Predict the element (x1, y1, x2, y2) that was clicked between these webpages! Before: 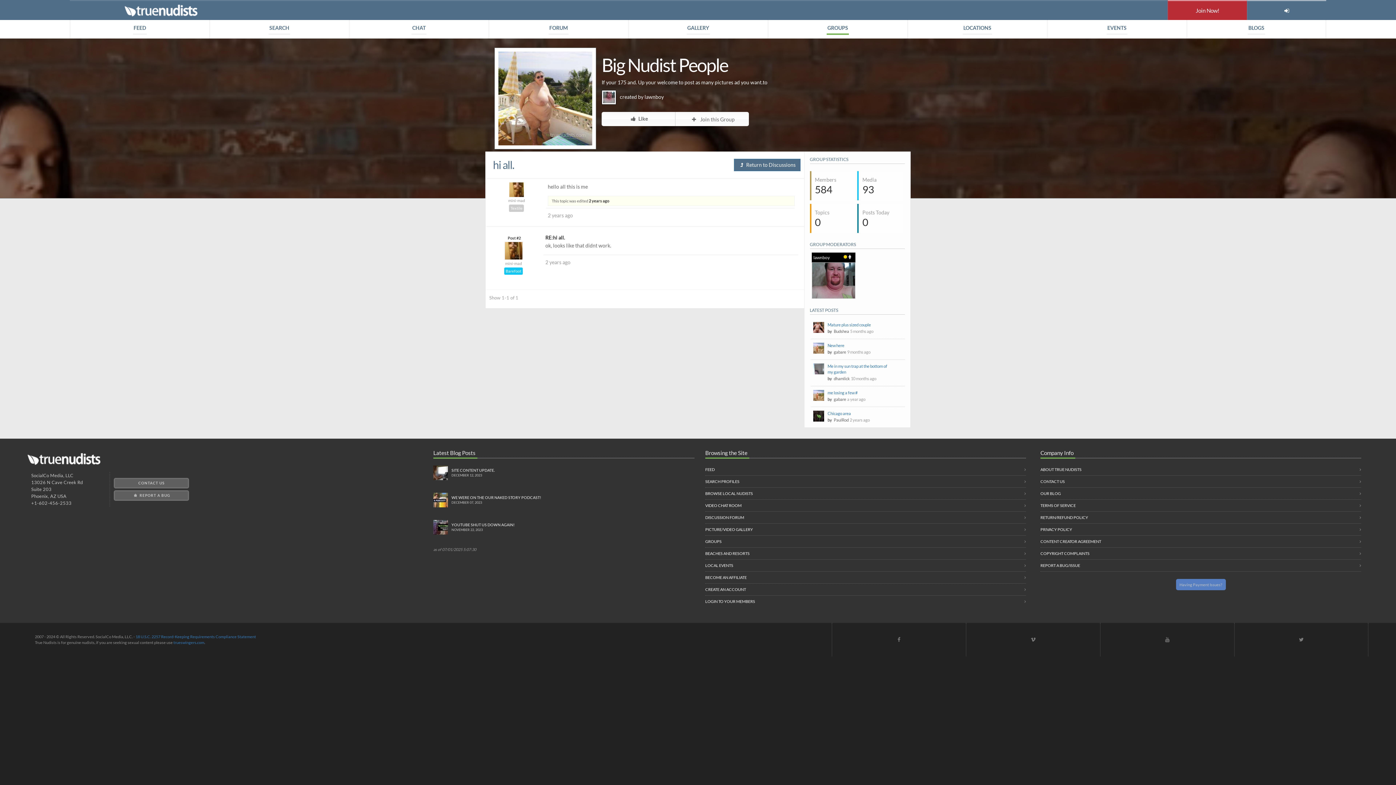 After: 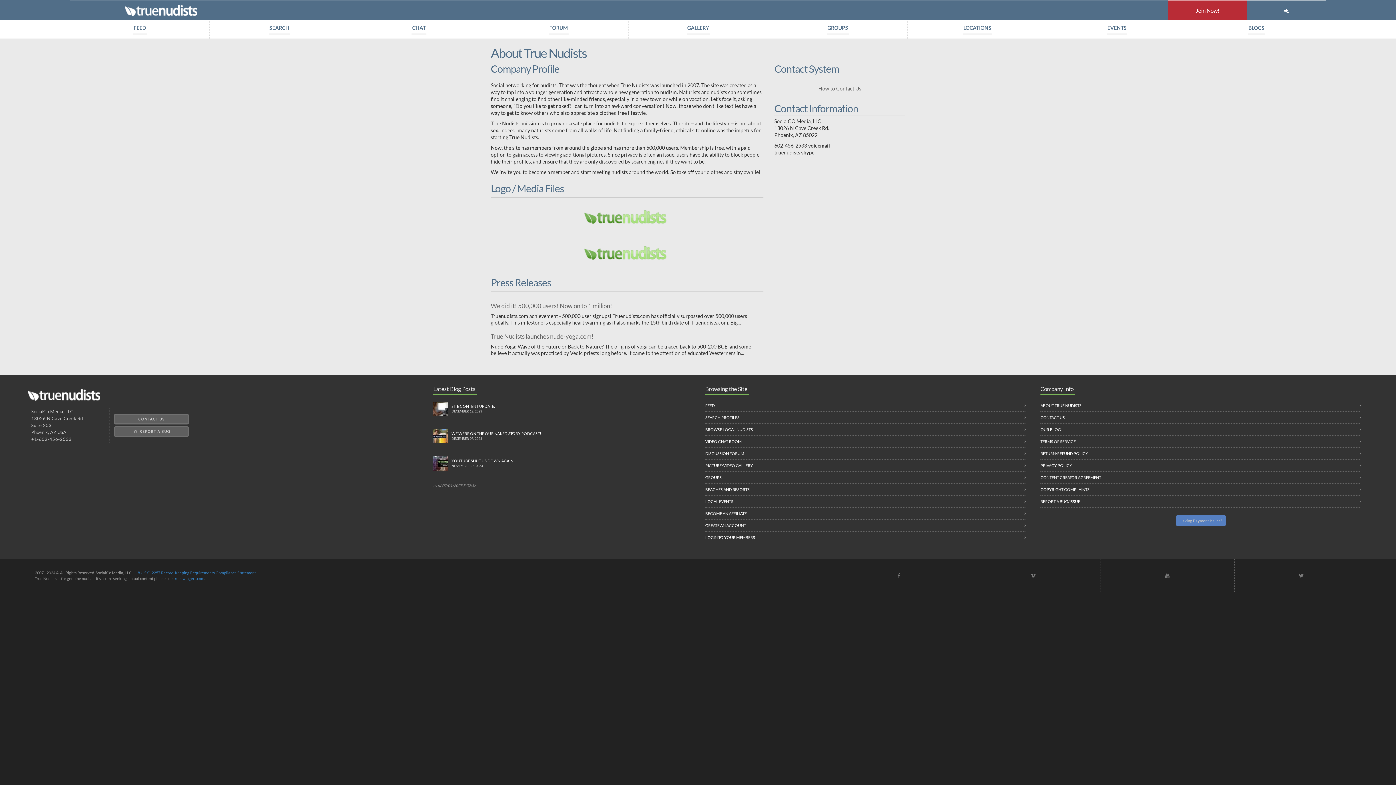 Action: bbox: (1040, 464, 1361, 475) label: ABOUT TRUE NUDISTS